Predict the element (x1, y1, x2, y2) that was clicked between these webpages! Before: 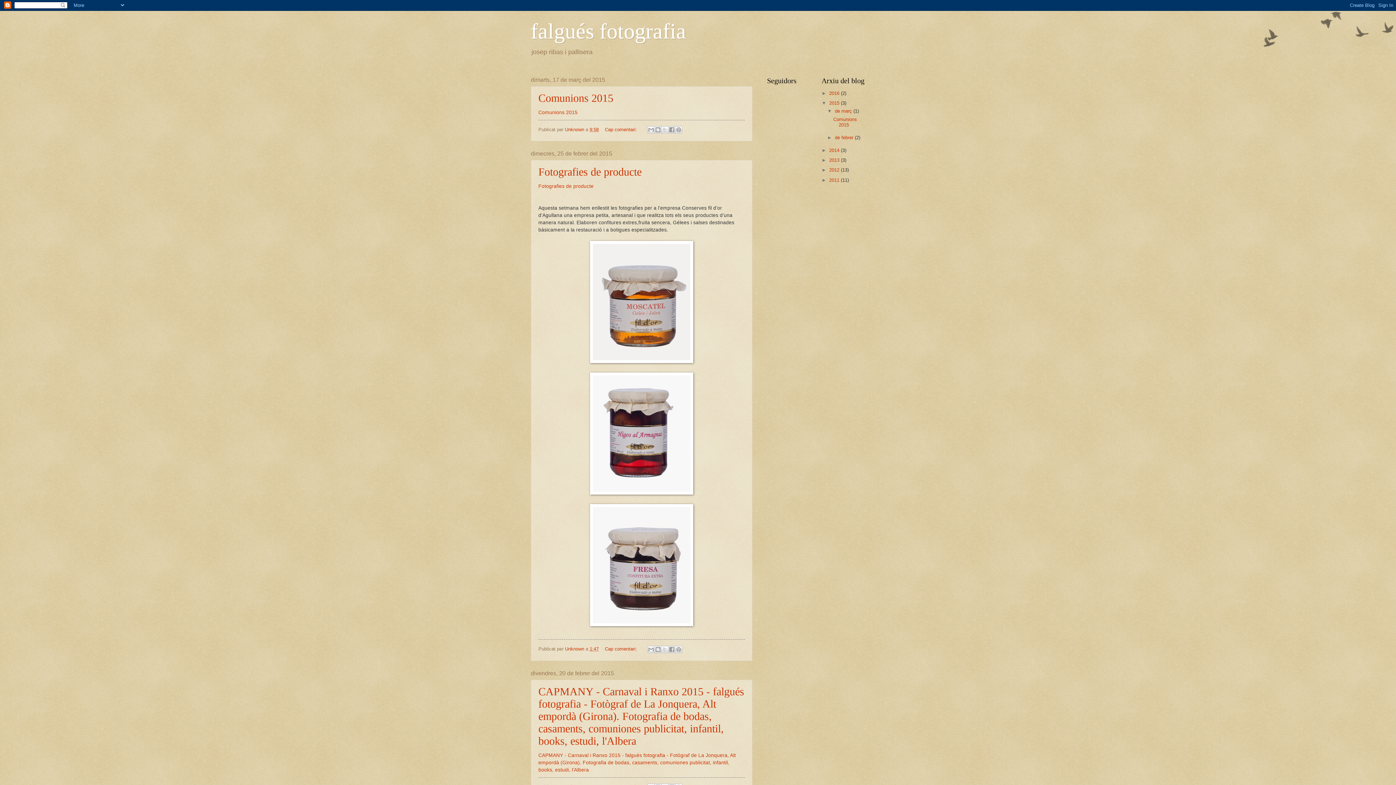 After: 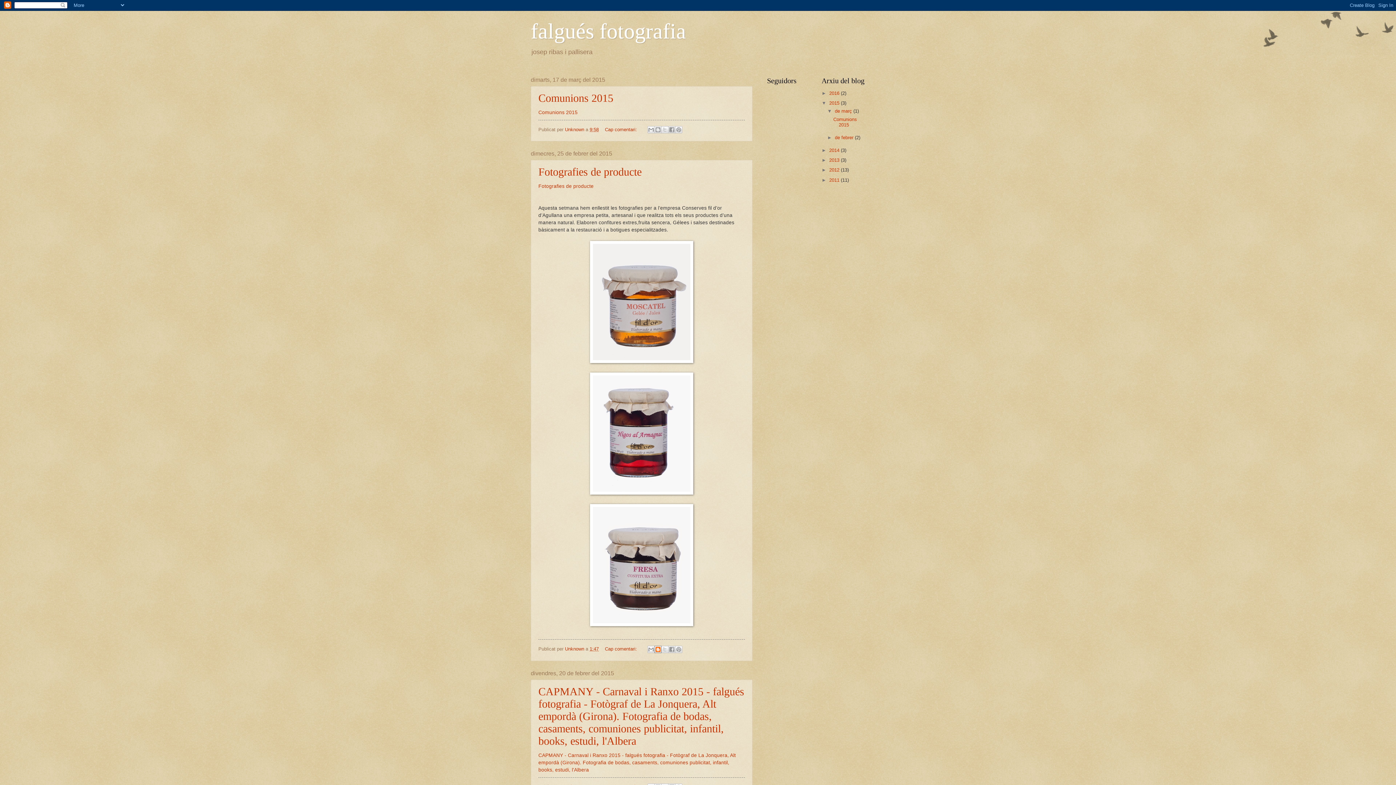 Action: label: BlogThis! bbox: (654, 646, 661, 653)